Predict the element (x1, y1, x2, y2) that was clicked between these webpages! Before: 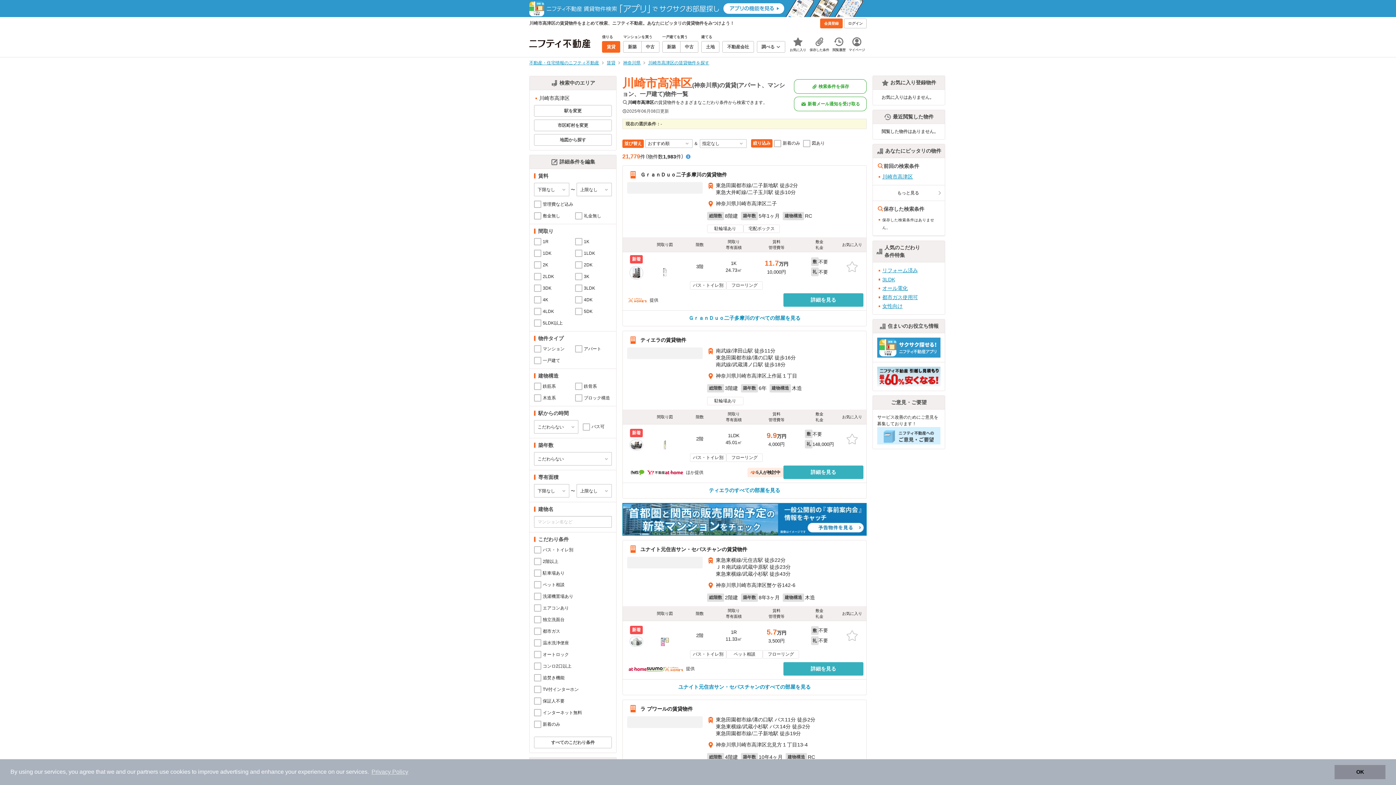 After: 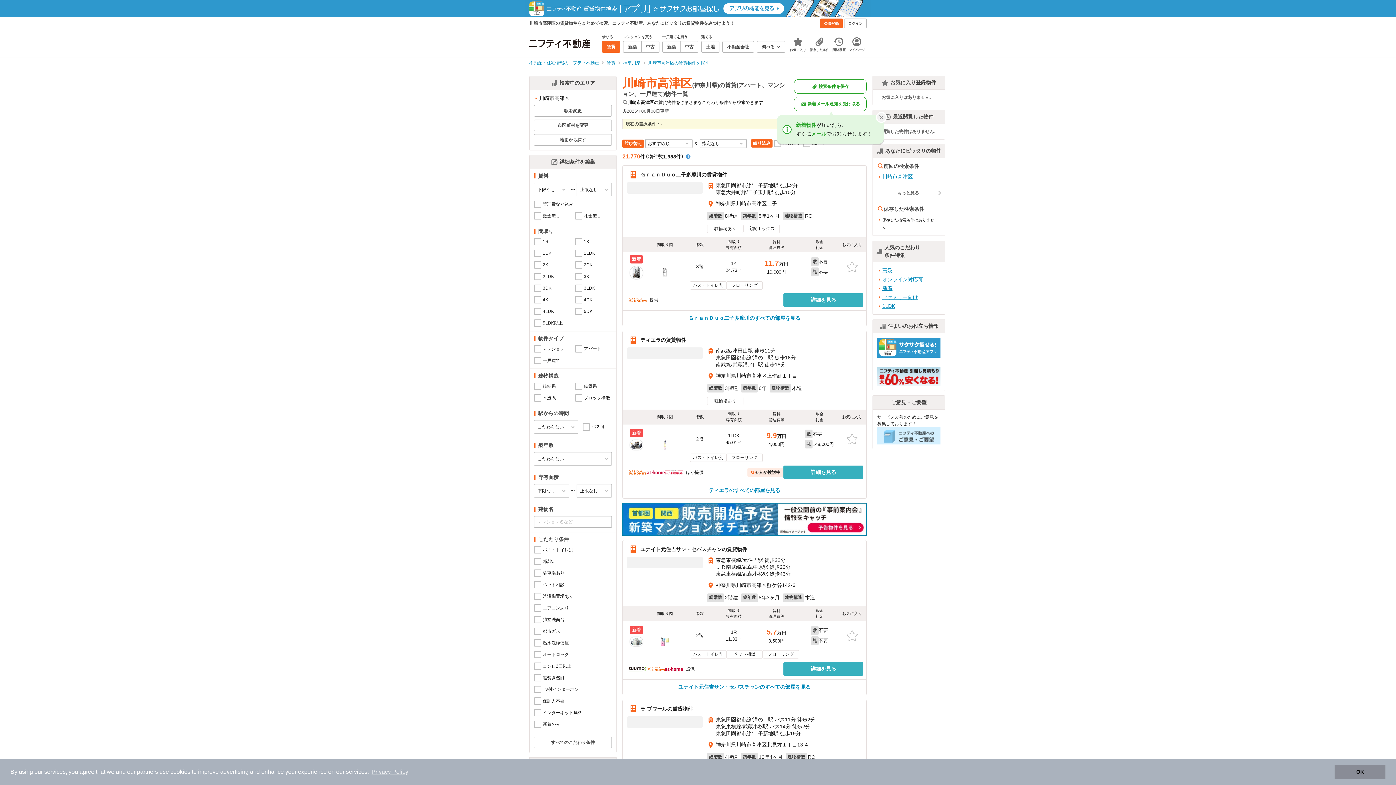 Action: label: 川崎市高津区の賃貸物件を探す bbox: (648, 60, 709, 65)